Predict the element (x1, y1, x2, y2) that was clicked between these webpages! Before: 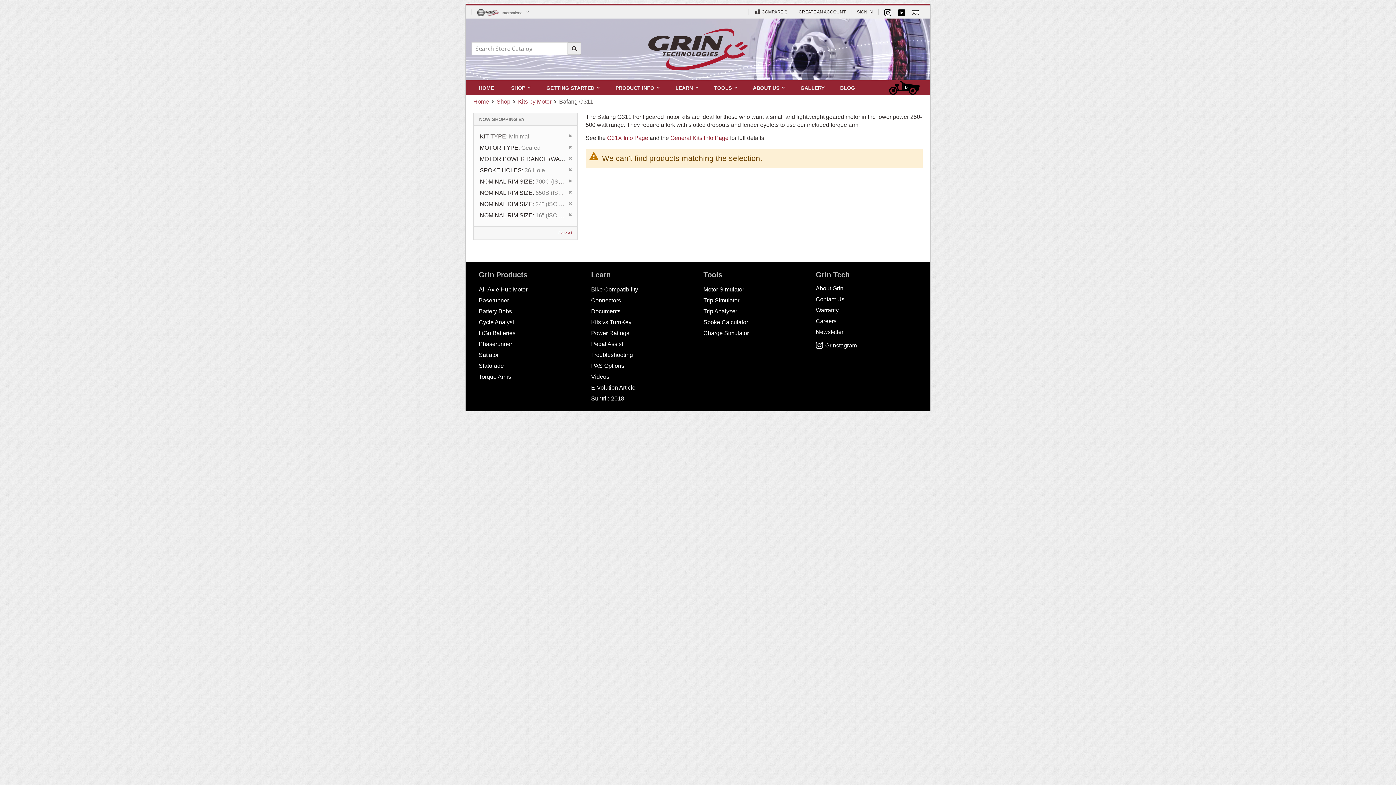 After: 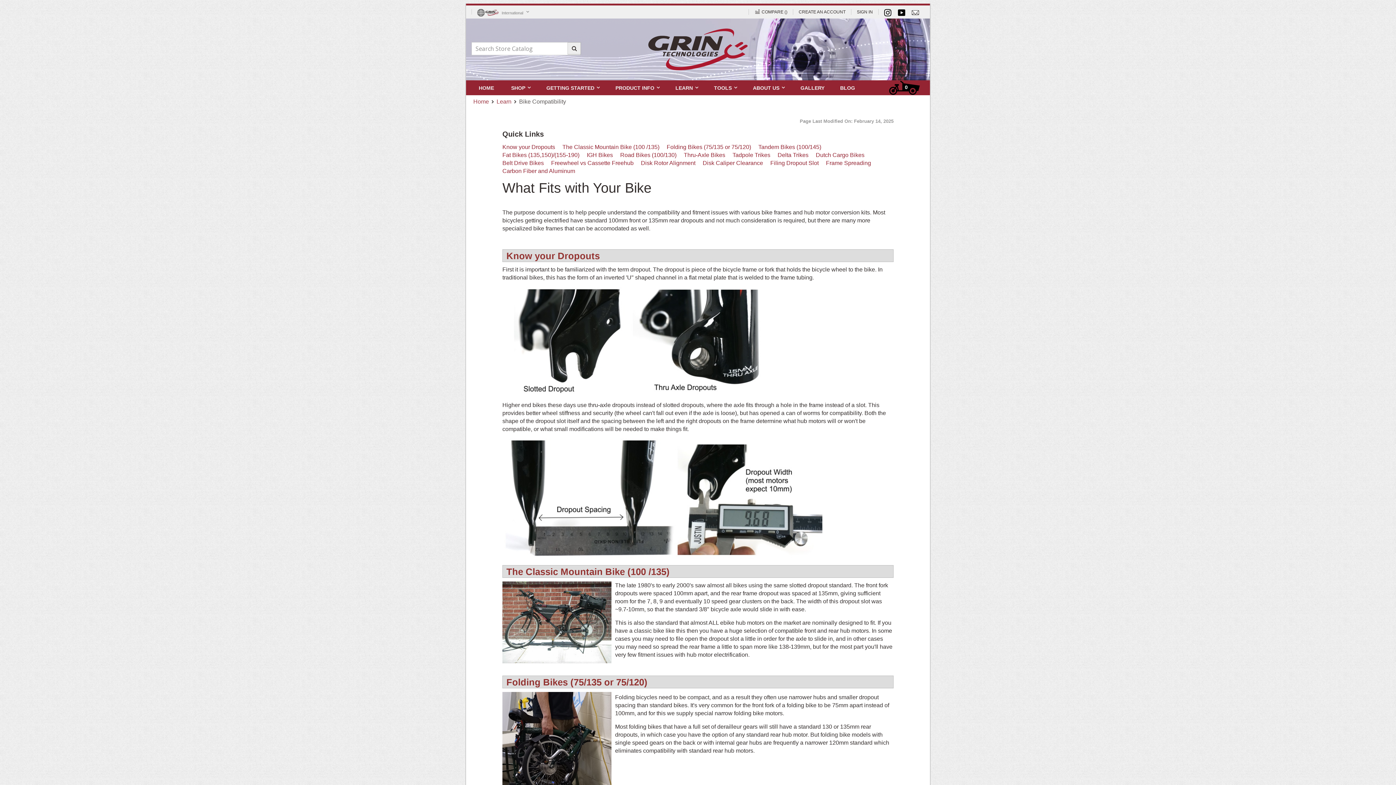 Action: label: Bike Compatibility bbox: (591, 286, 638, 292)